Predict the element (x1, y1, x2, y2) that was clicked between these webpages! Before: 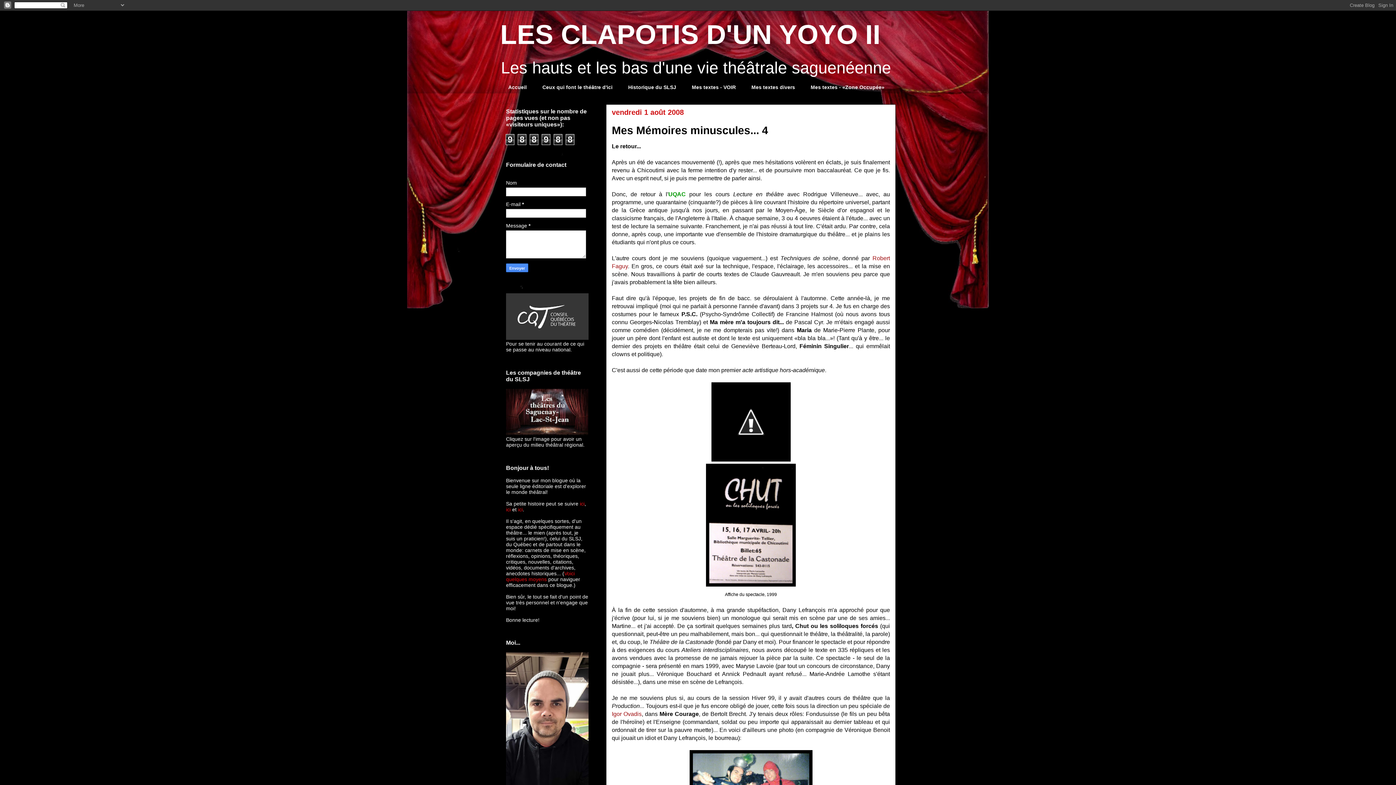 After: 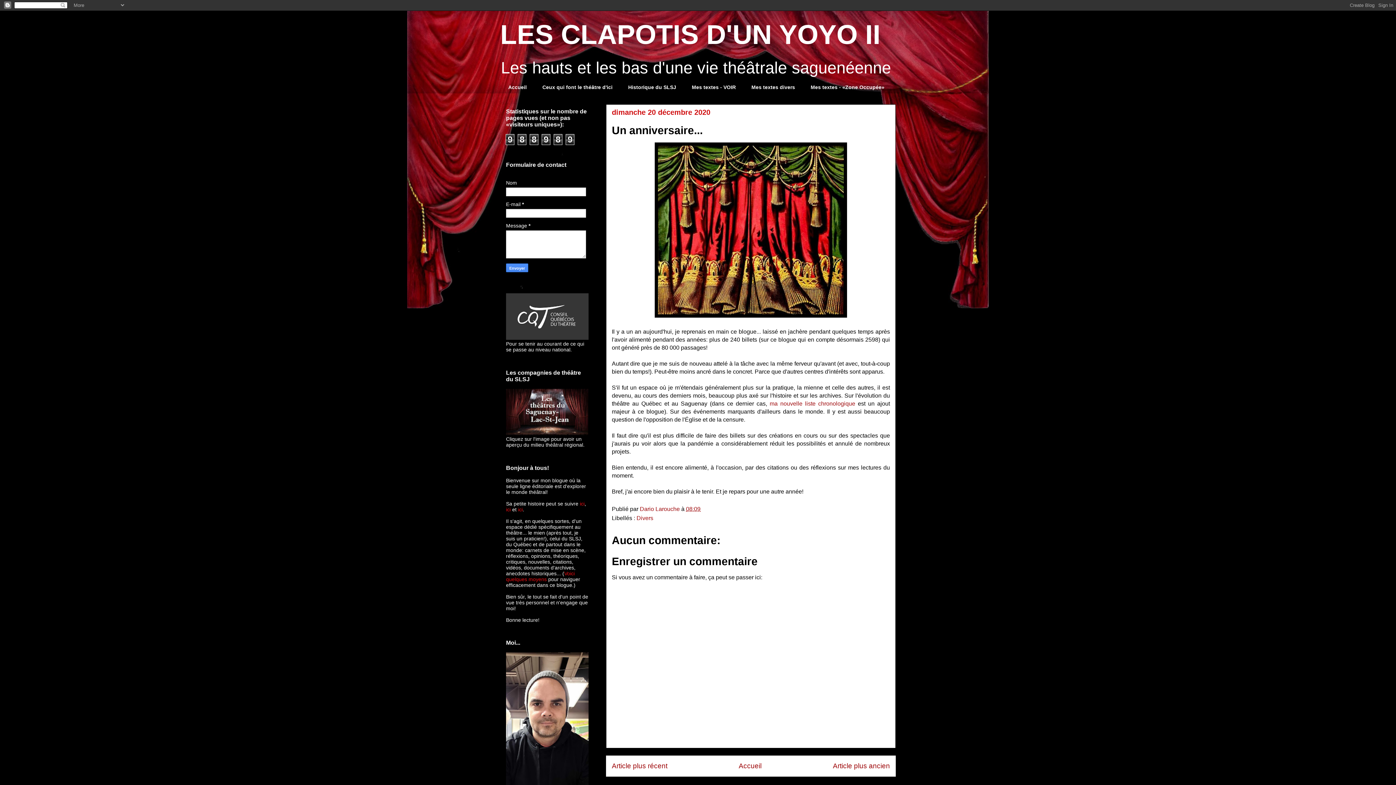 Action: label: ici bbox: (518, 506, 522, 512)